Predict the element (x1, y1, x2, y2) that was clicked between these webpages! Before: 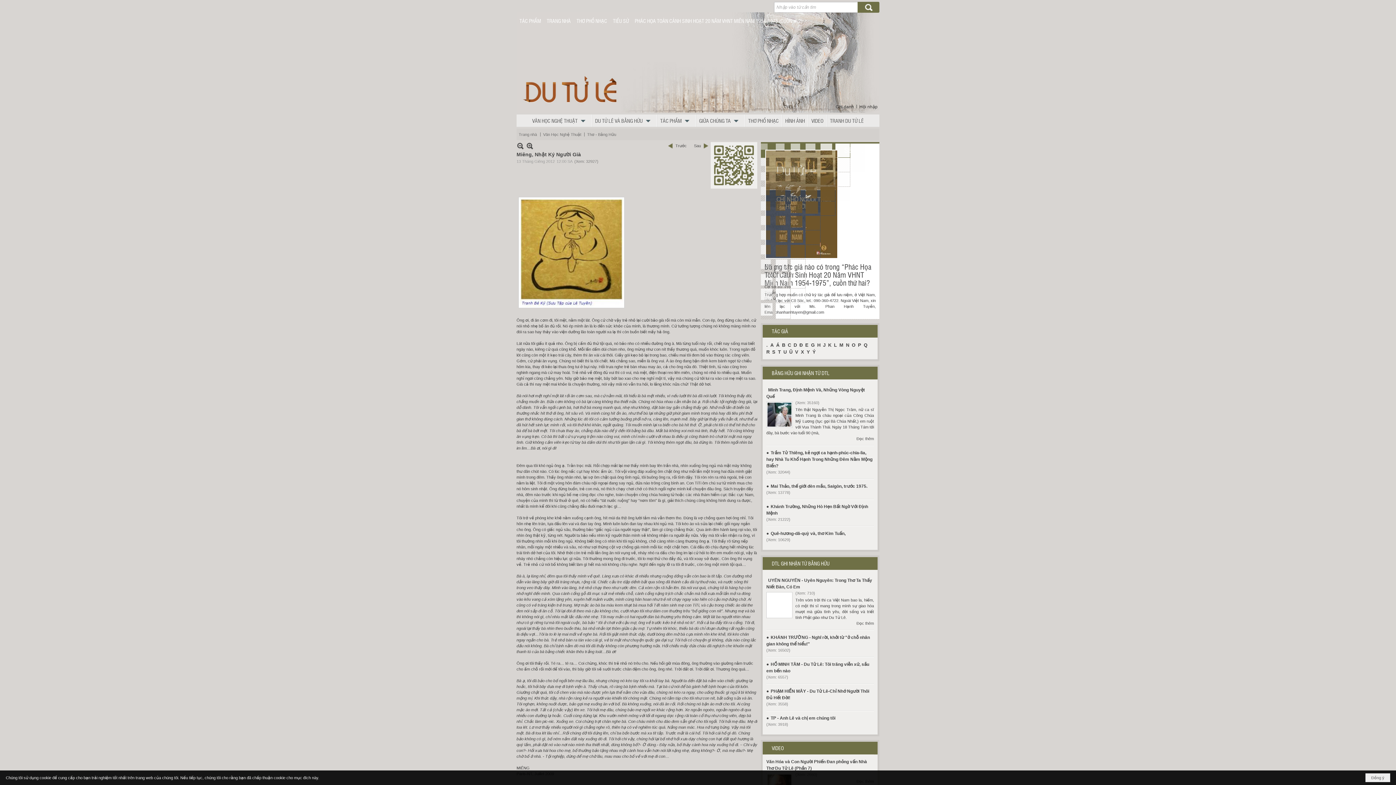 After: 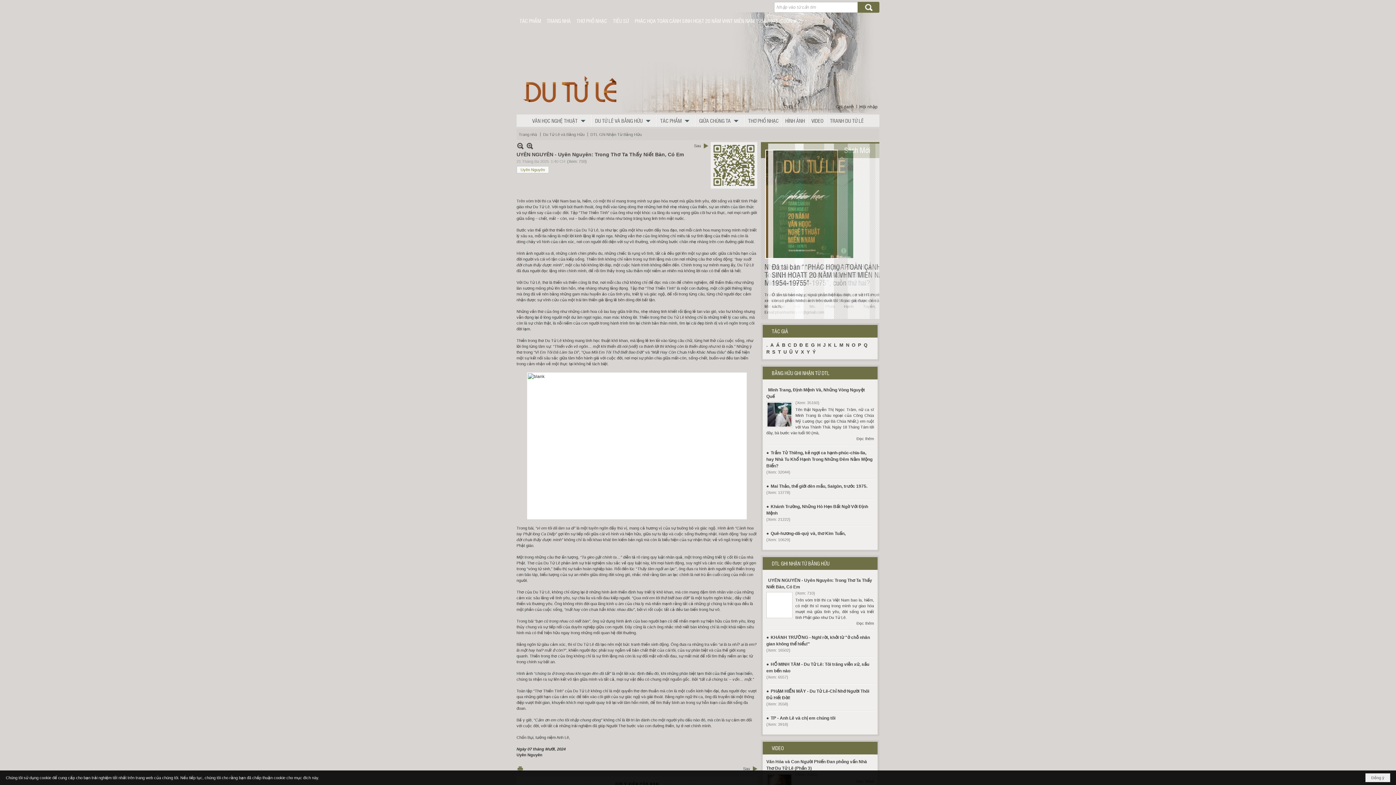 Action: label: Đọc thêm bbox: (856, 621, 874, 625)